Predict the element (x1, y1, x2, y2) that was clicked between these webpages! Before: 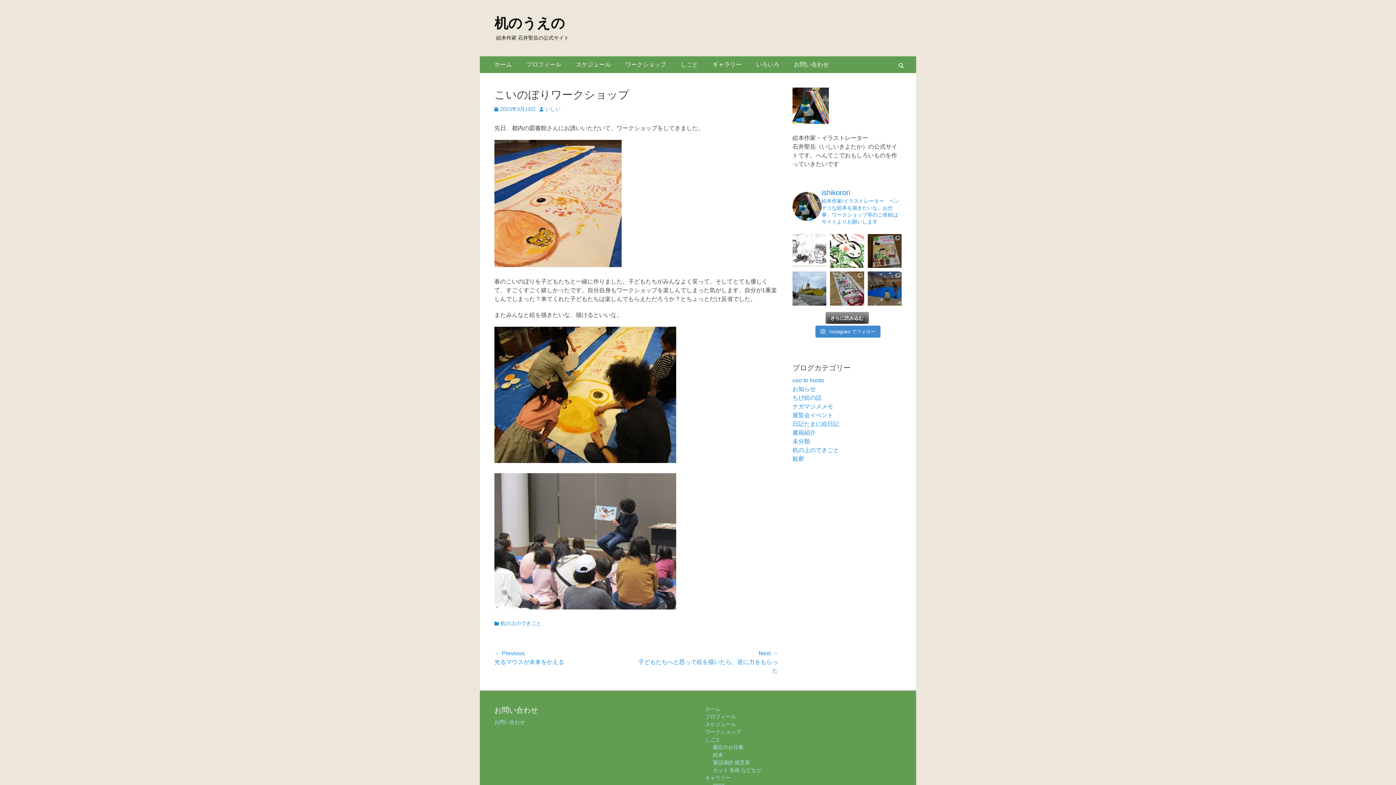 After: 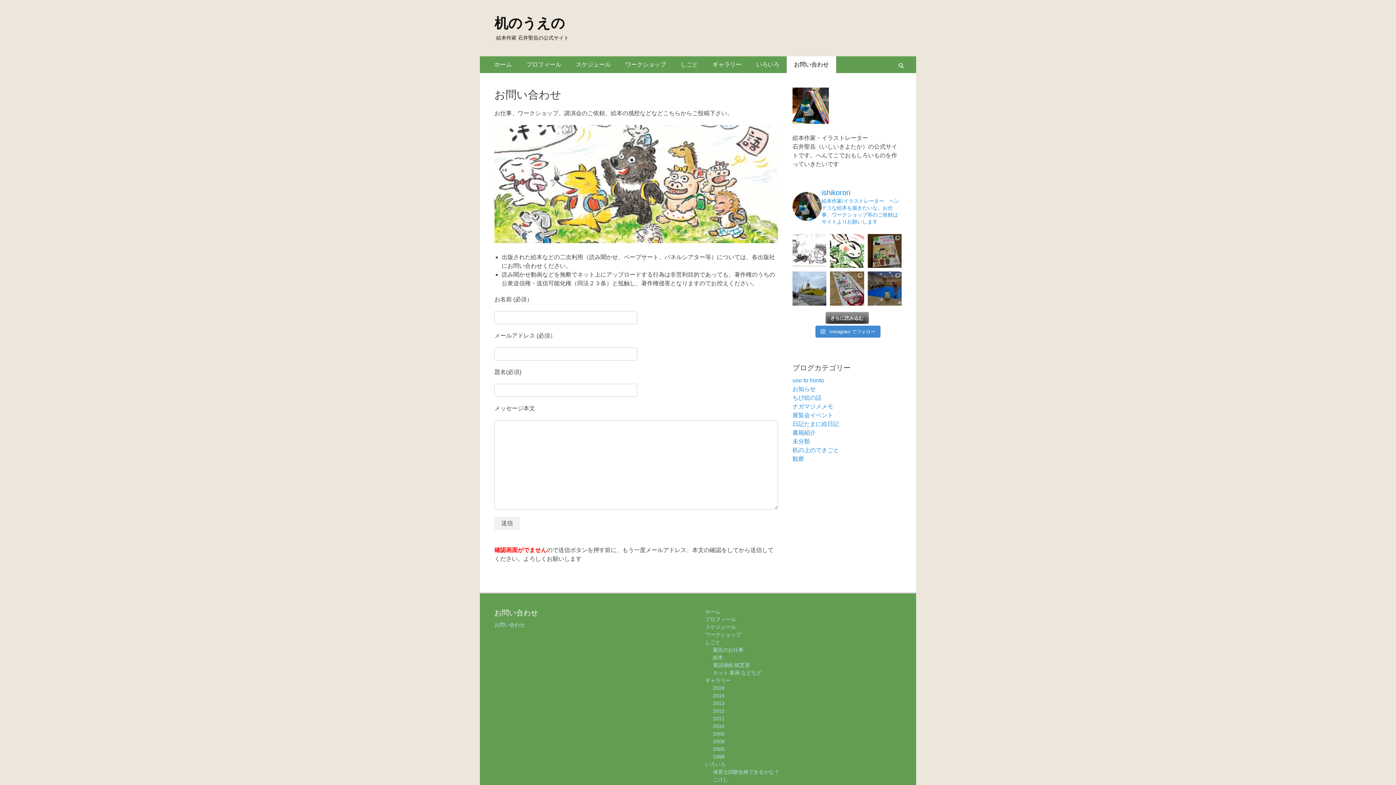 Action: bbox: (494, 719, 525, 725) label: お問い合わせ